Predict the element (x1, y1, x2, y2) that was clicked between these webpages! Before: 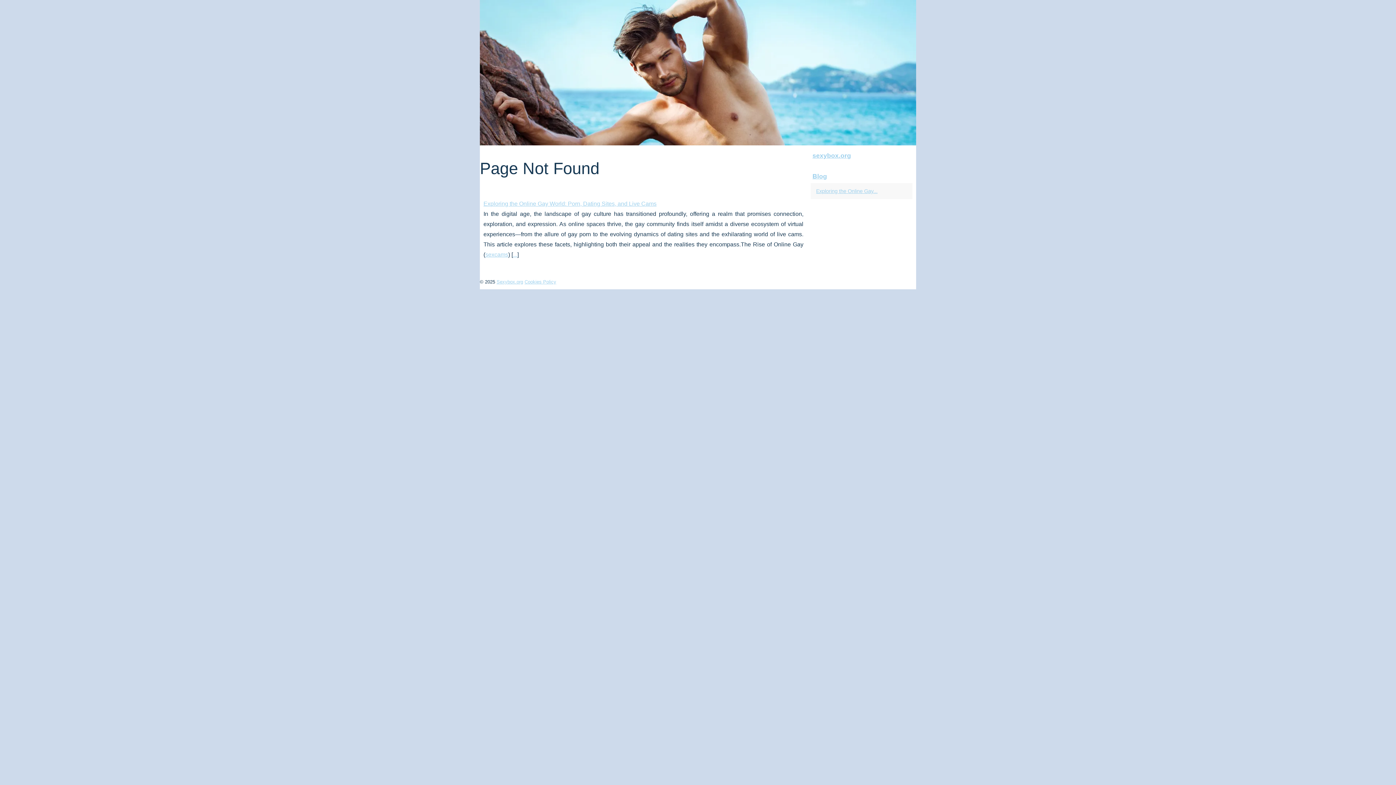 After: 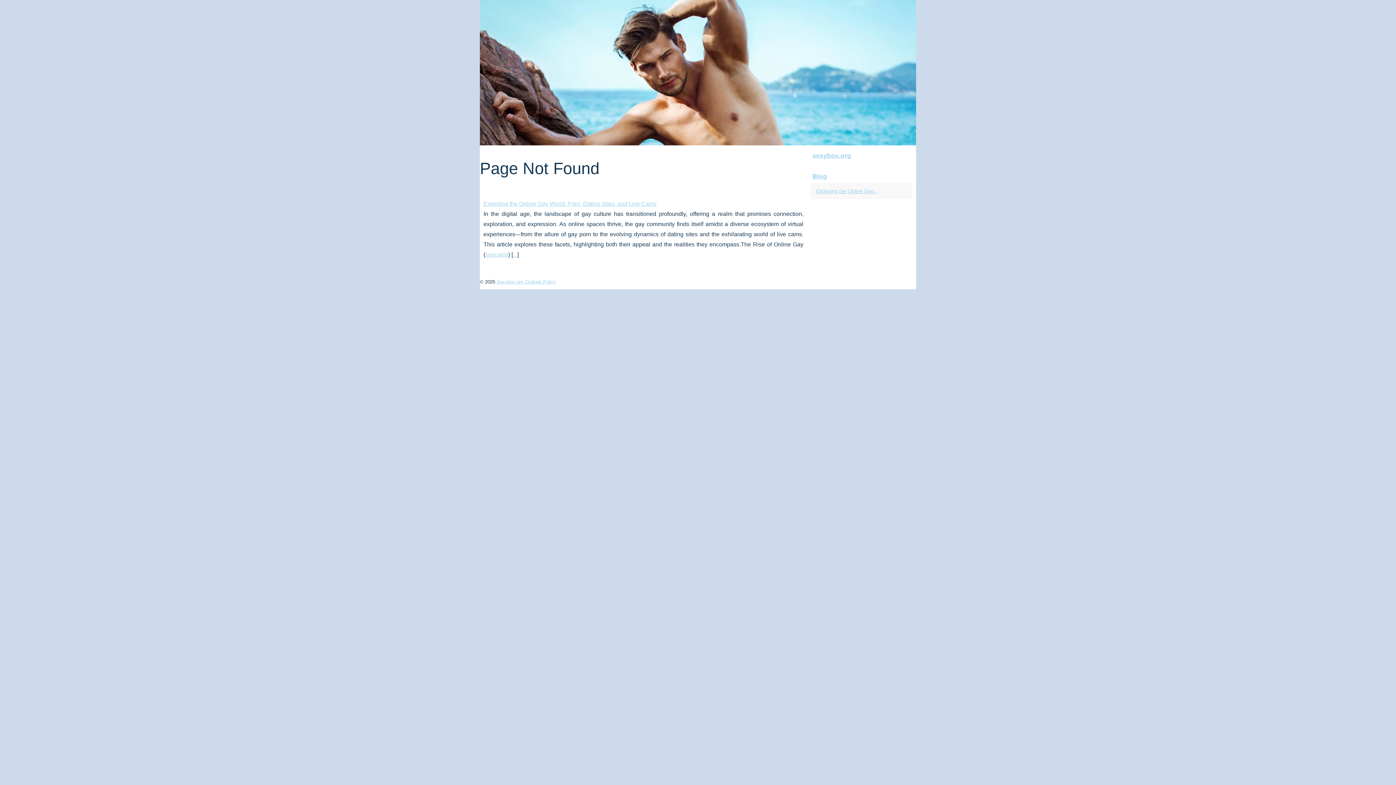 Action: label: Exploring the Online Gay World: Porn, Dating Sites, and Live Cams bbox: (483, 200, 656, 206)